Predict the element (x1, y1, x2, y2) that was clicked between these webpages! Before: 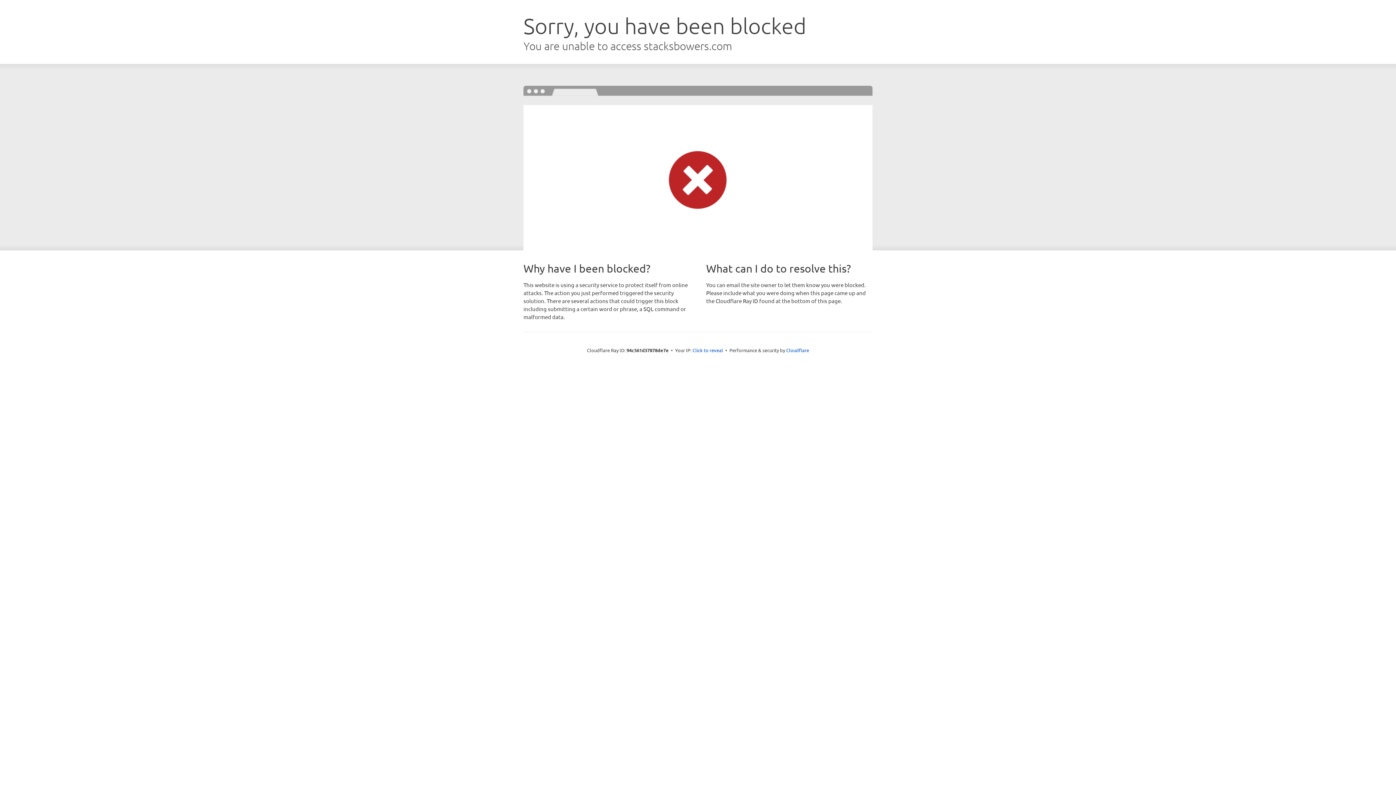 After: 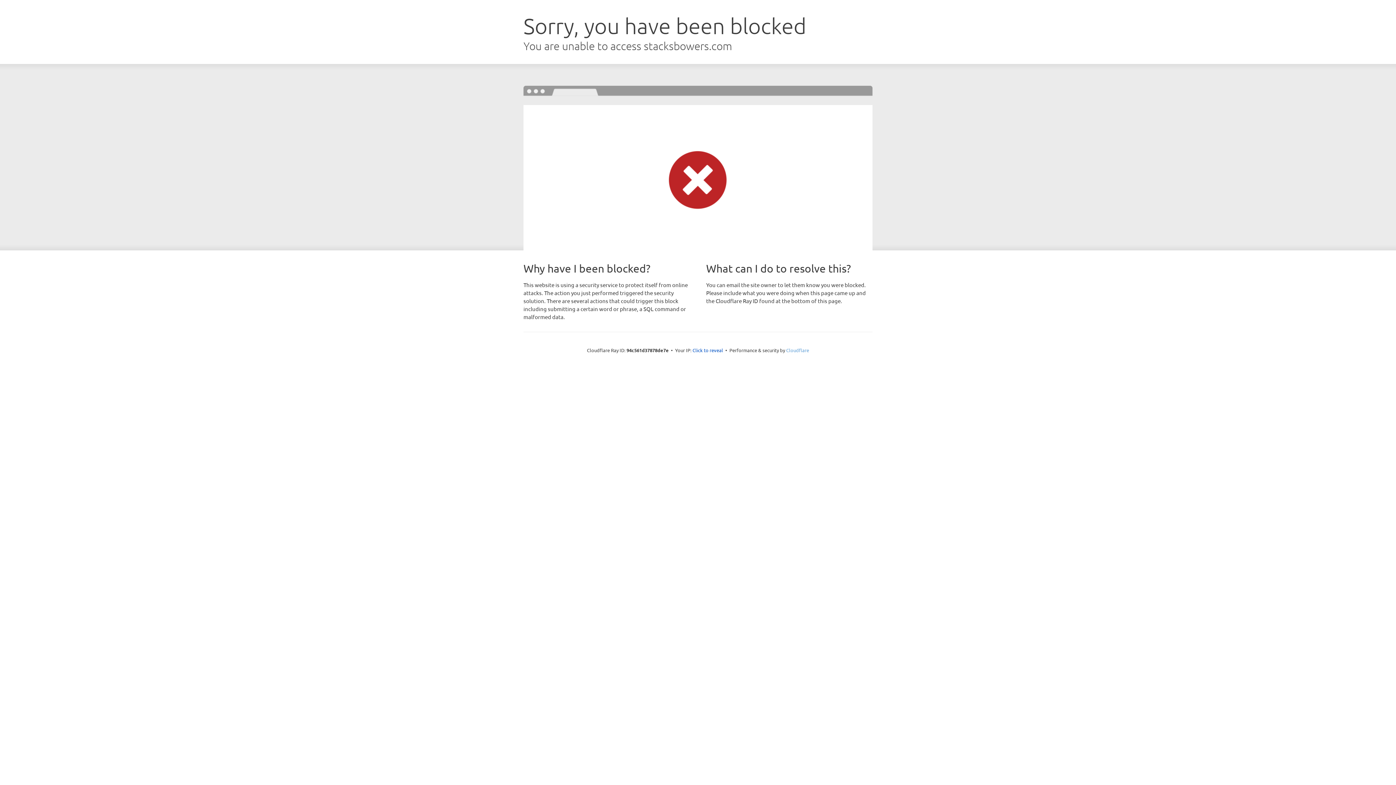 Action: bbox: (786, 347, 809, 353) label: Cloudflare